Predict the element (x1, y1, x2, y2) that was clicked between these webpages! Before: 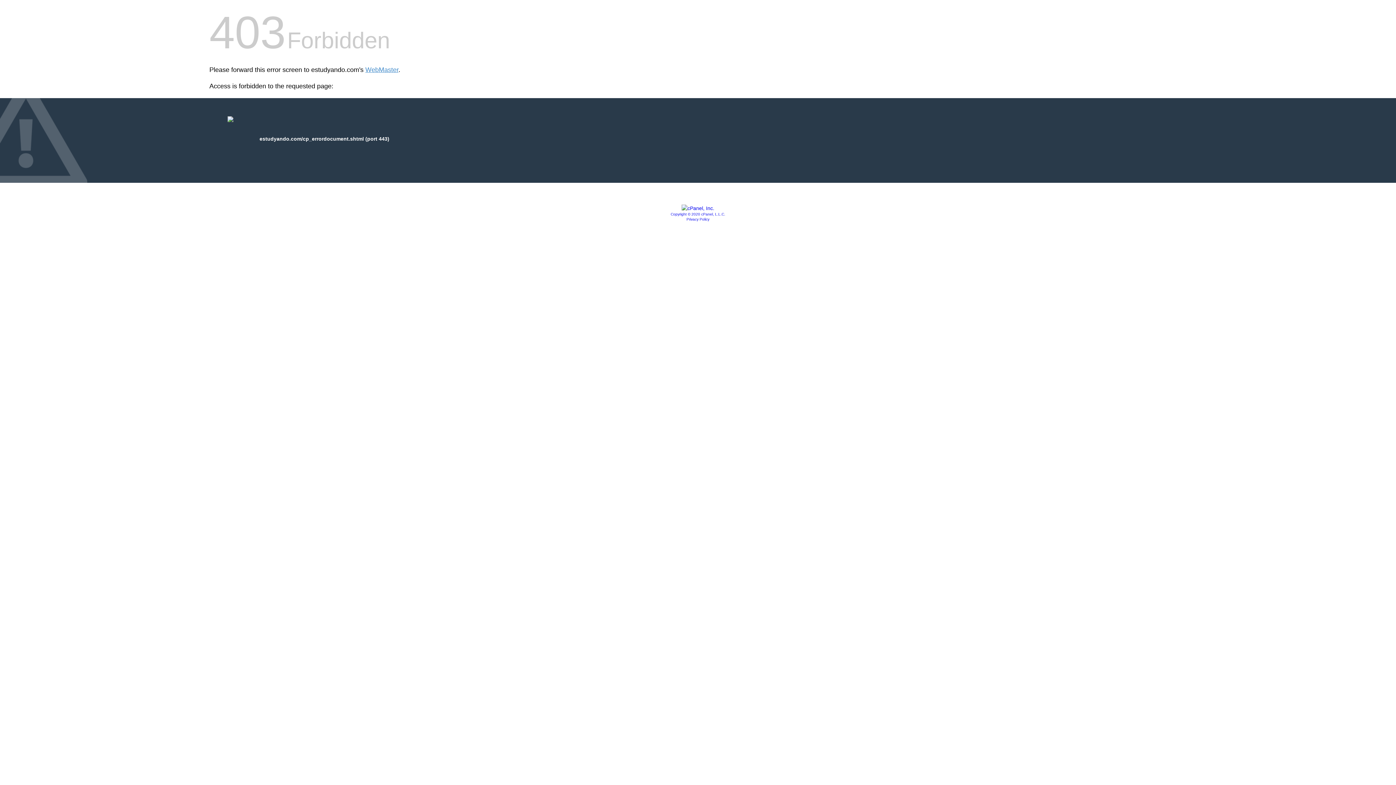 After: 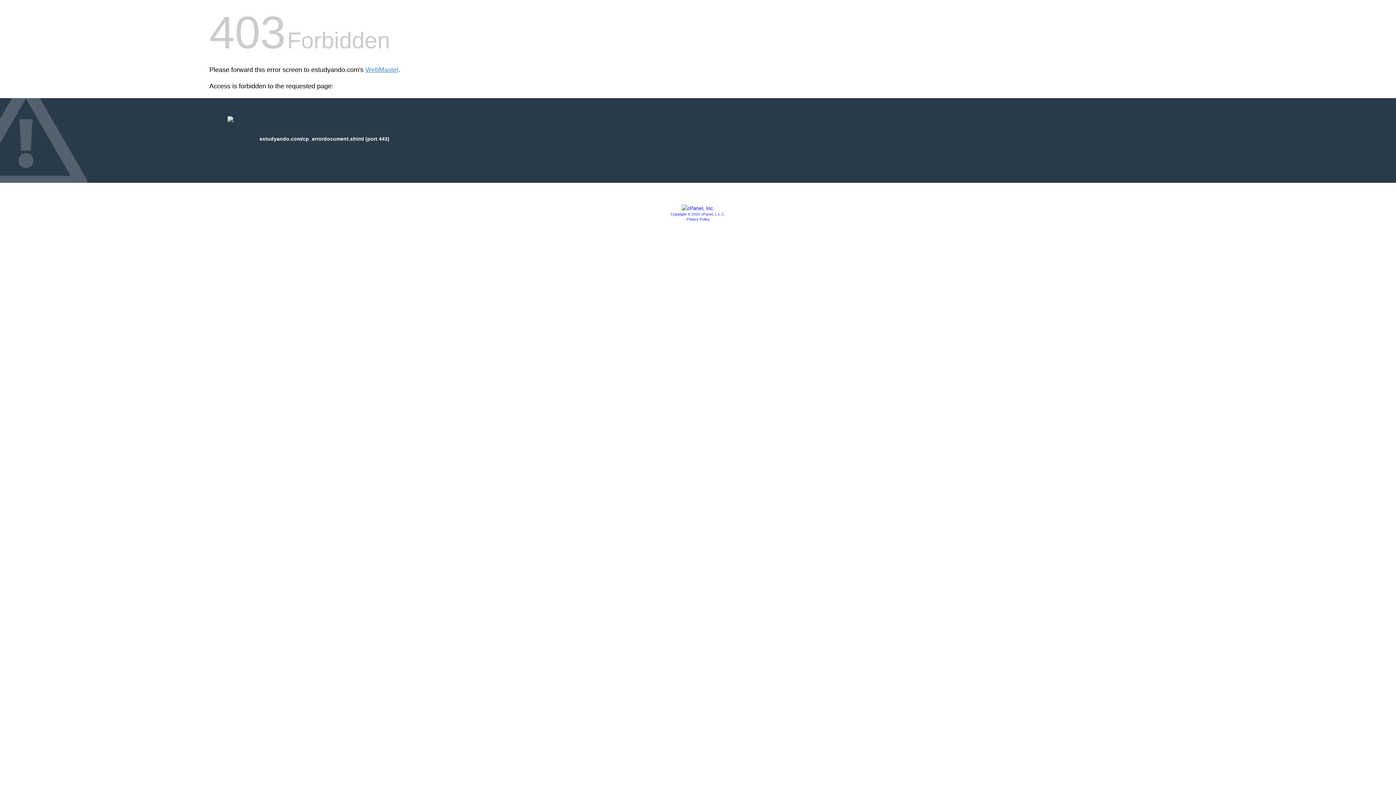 Action: label: Copyright © 2020 cPanel, L.L.C. bbox: (670, 212, 725, 216)